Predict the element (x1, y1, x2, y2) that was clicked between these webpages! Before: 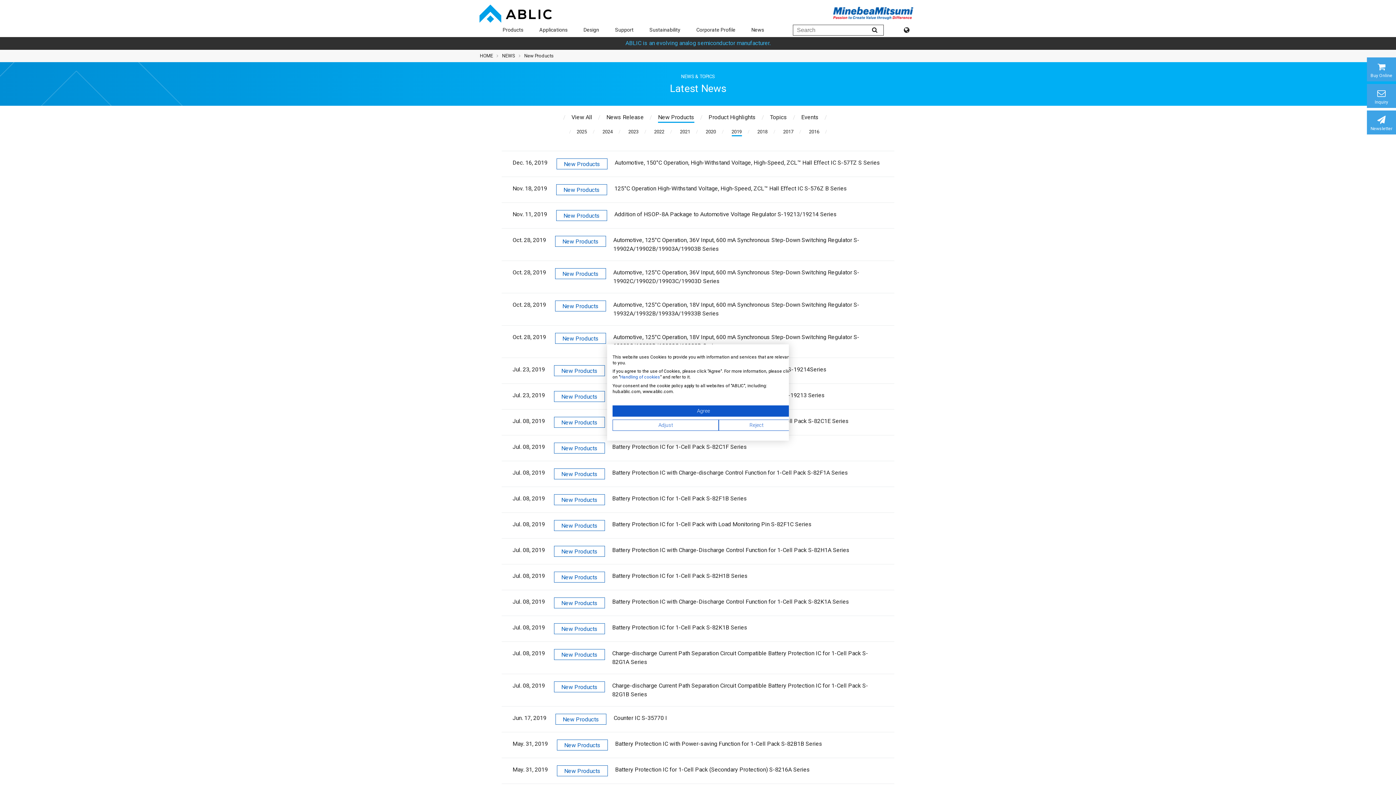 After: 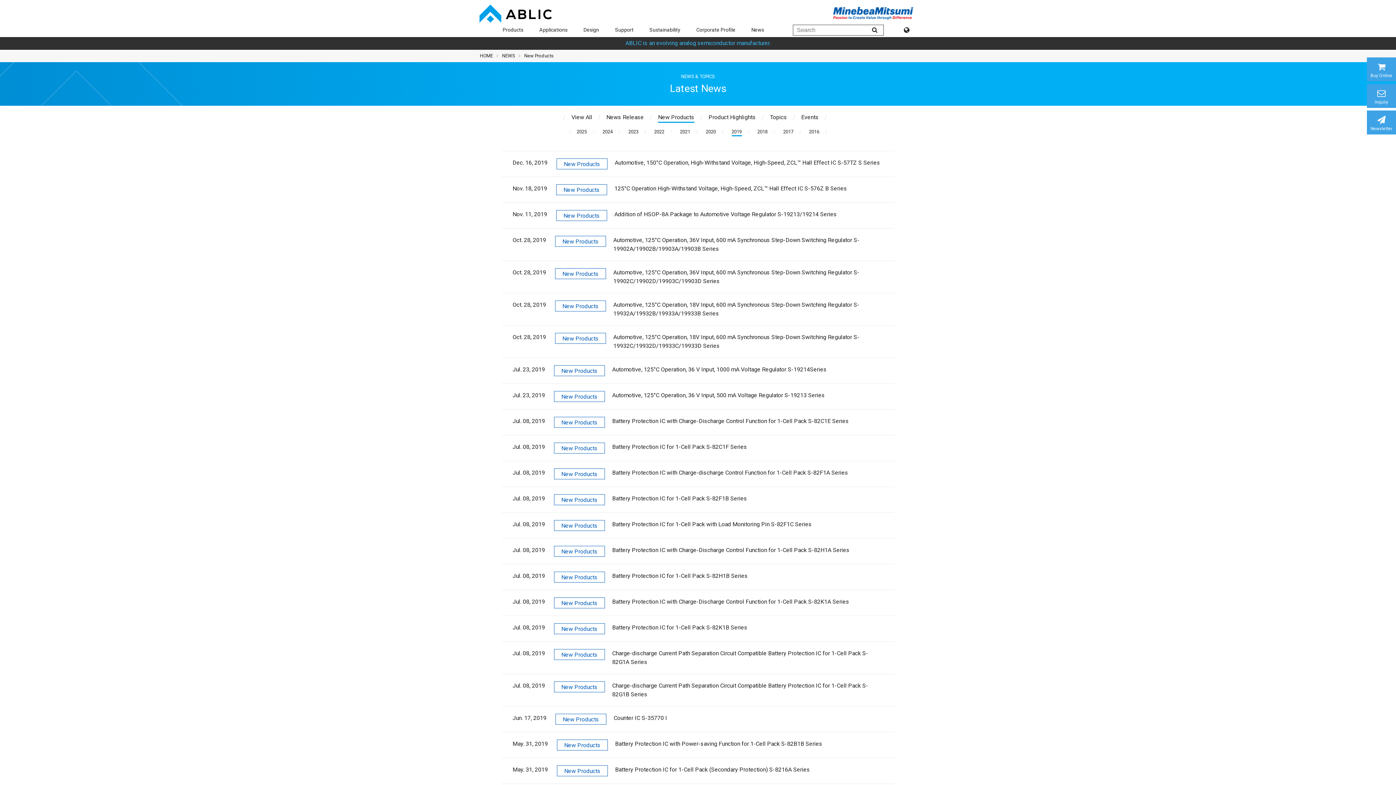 Action: bbox: (612, 405, 794, 416) label: Accept all cookies